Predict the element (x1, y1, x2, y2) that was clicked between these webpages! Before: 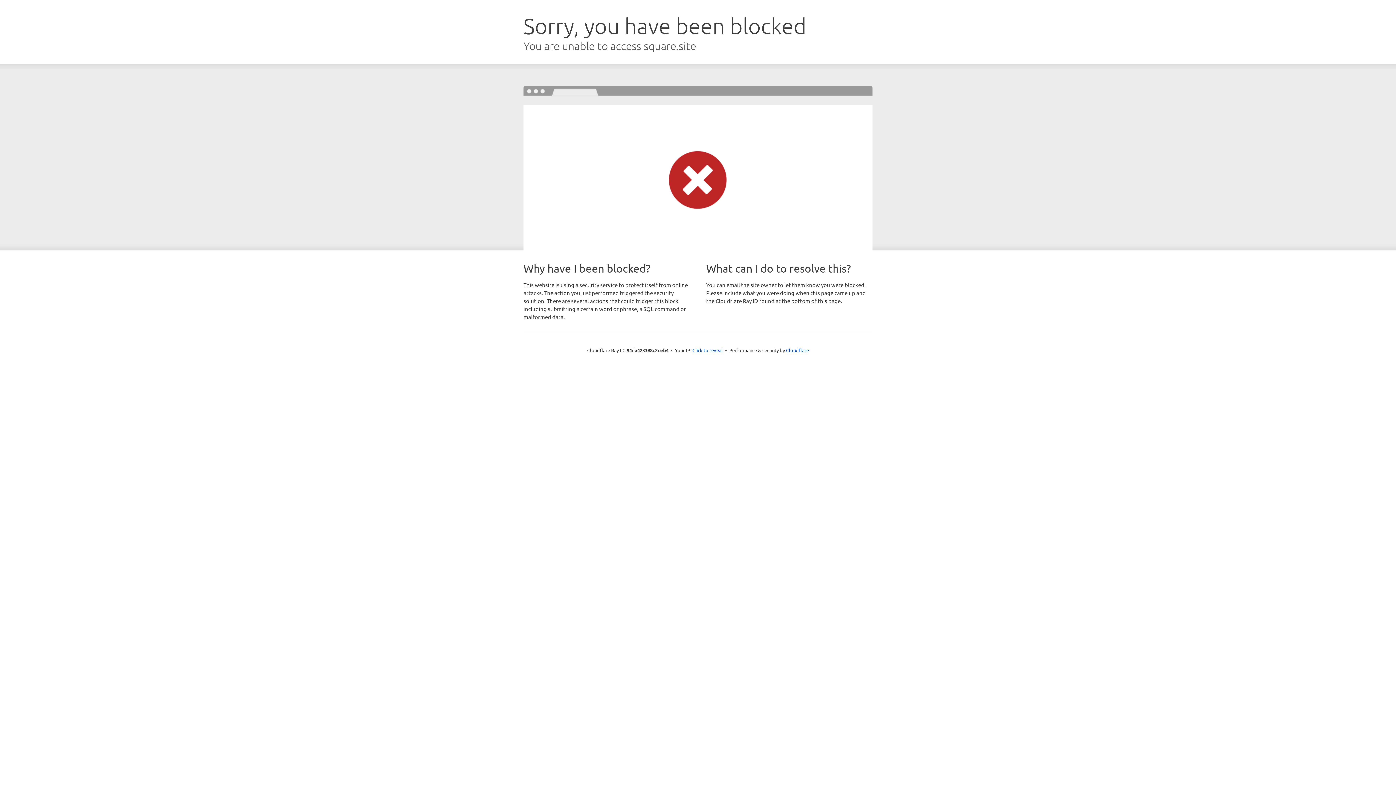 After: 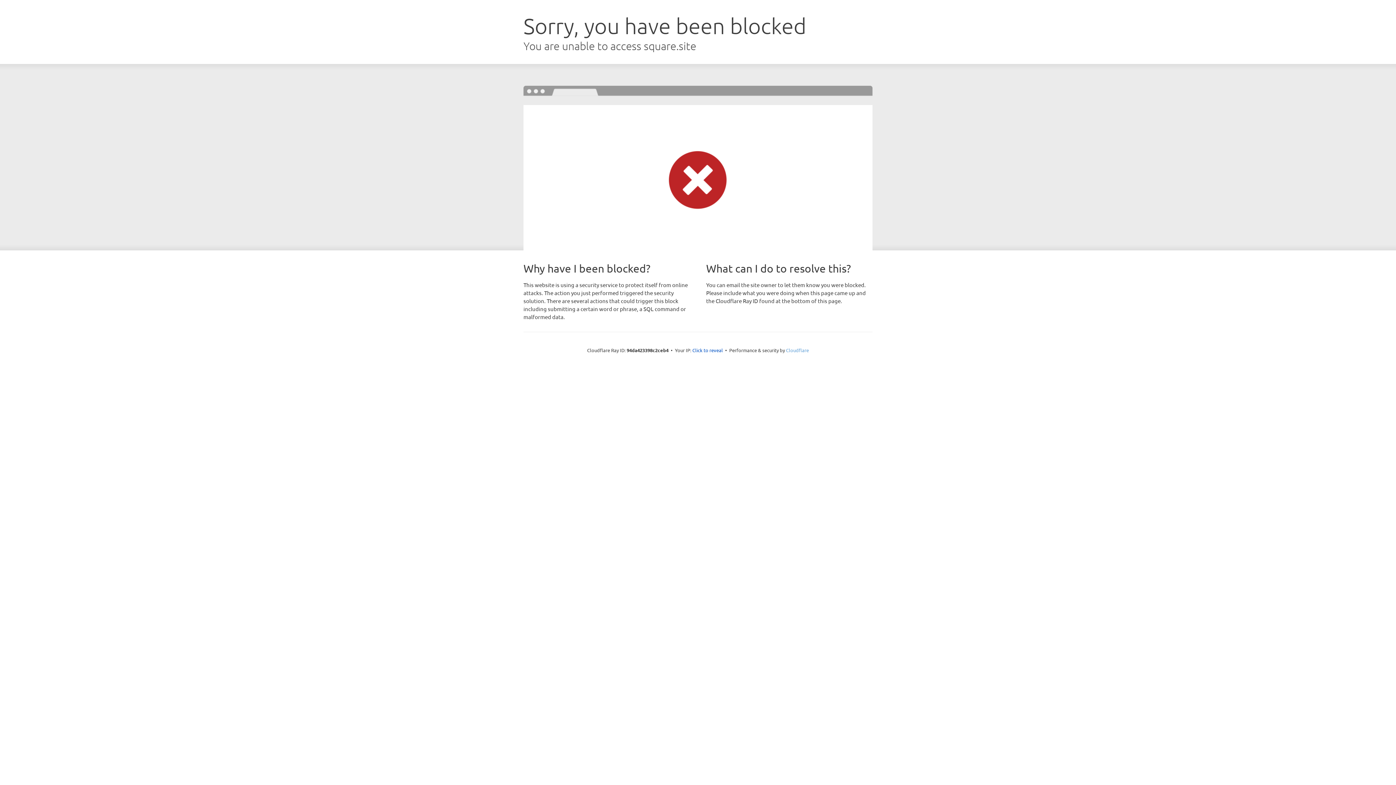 Action: label: Cloudflare bbox: (786, 347, 809, 353)